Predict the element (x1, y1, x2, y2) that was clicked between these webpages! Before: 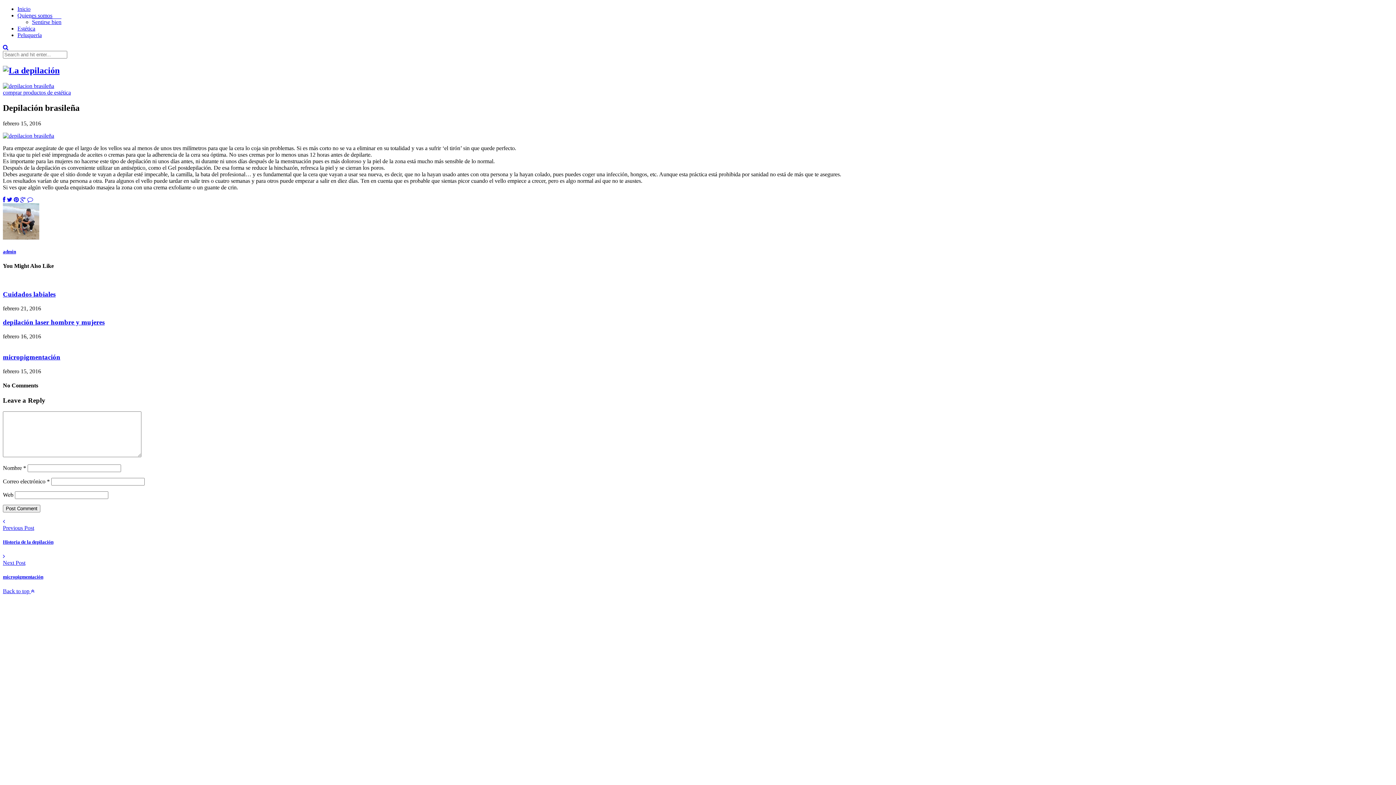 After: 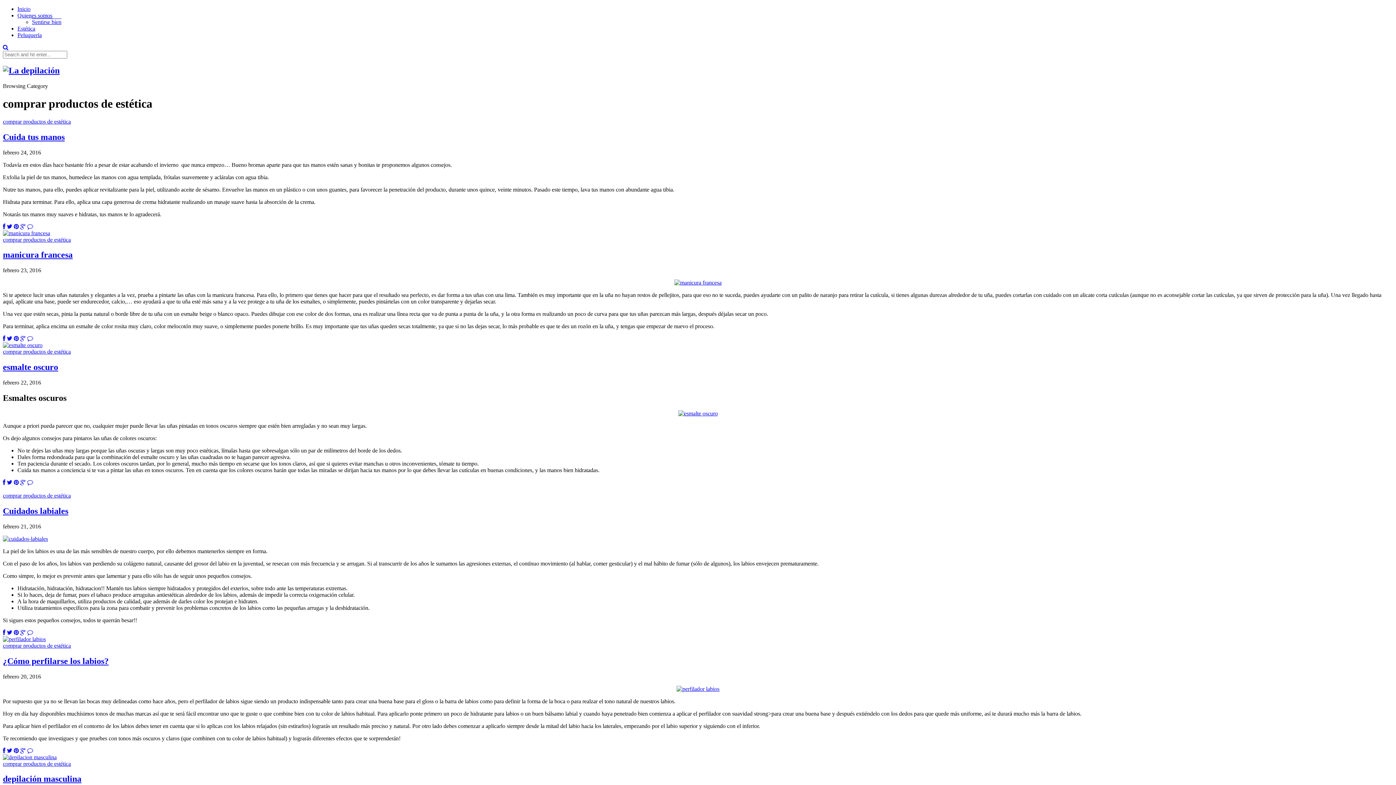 Action: label: Estética bbox: (17, 25, 35, 31)